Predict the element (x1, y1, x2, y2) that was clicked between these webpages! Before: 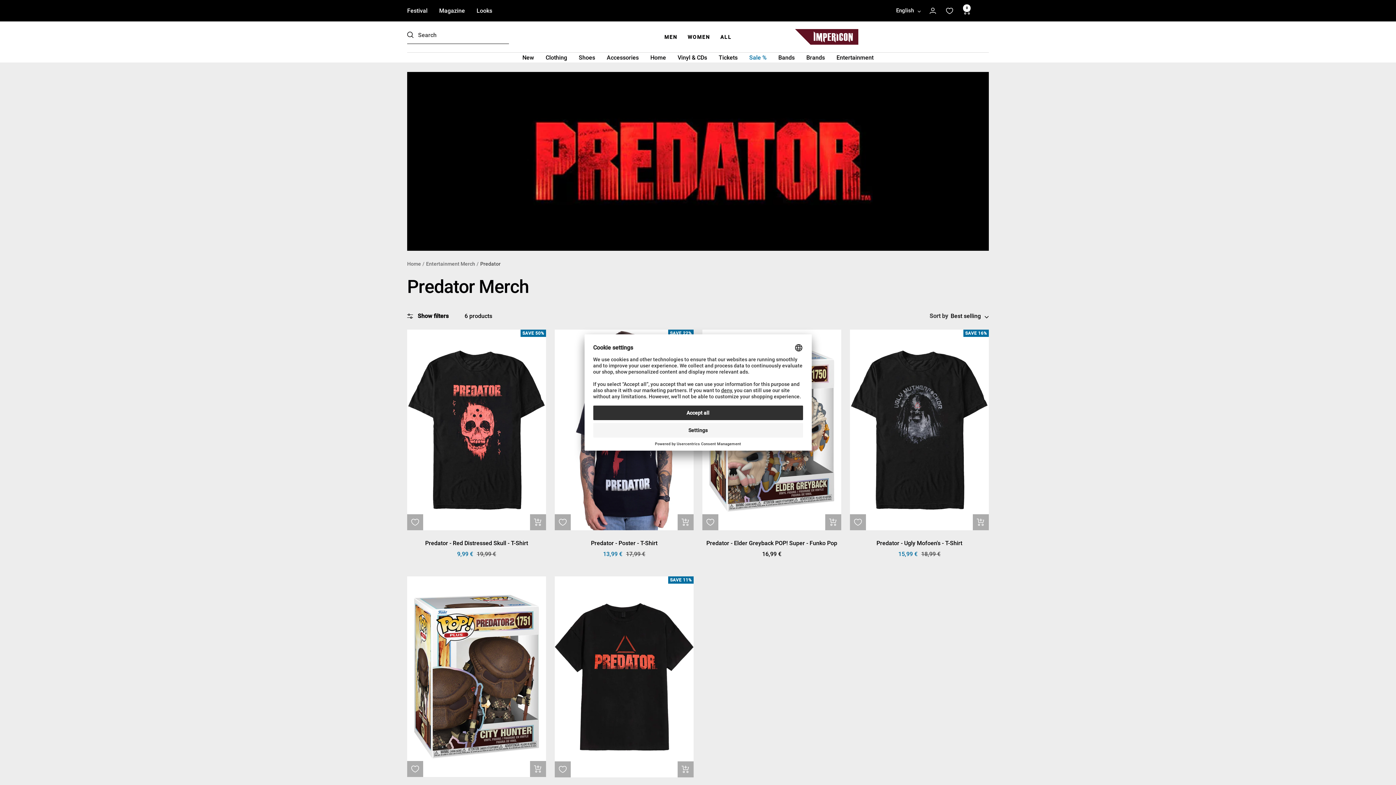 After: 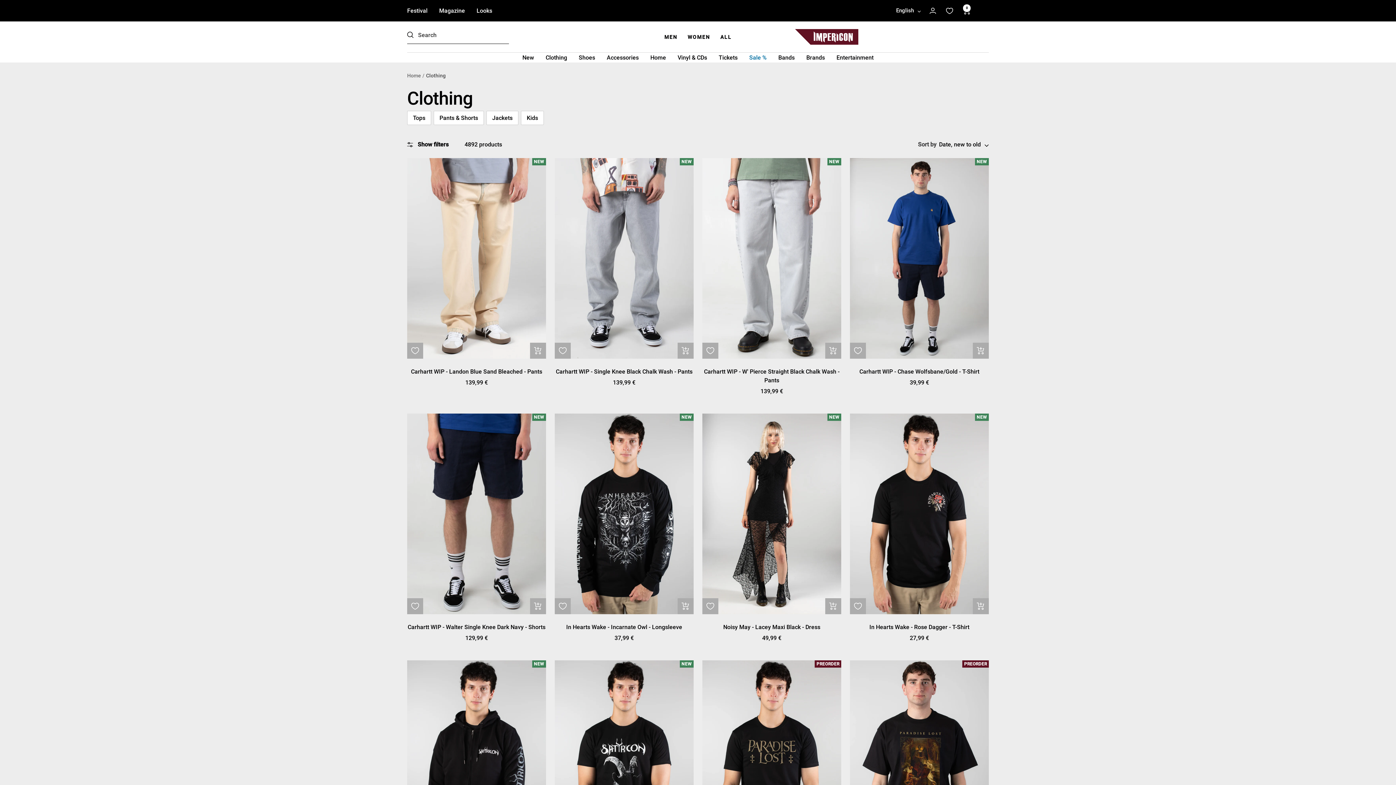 Action: bbox: (545, 52, 567, 62) label: Clothing